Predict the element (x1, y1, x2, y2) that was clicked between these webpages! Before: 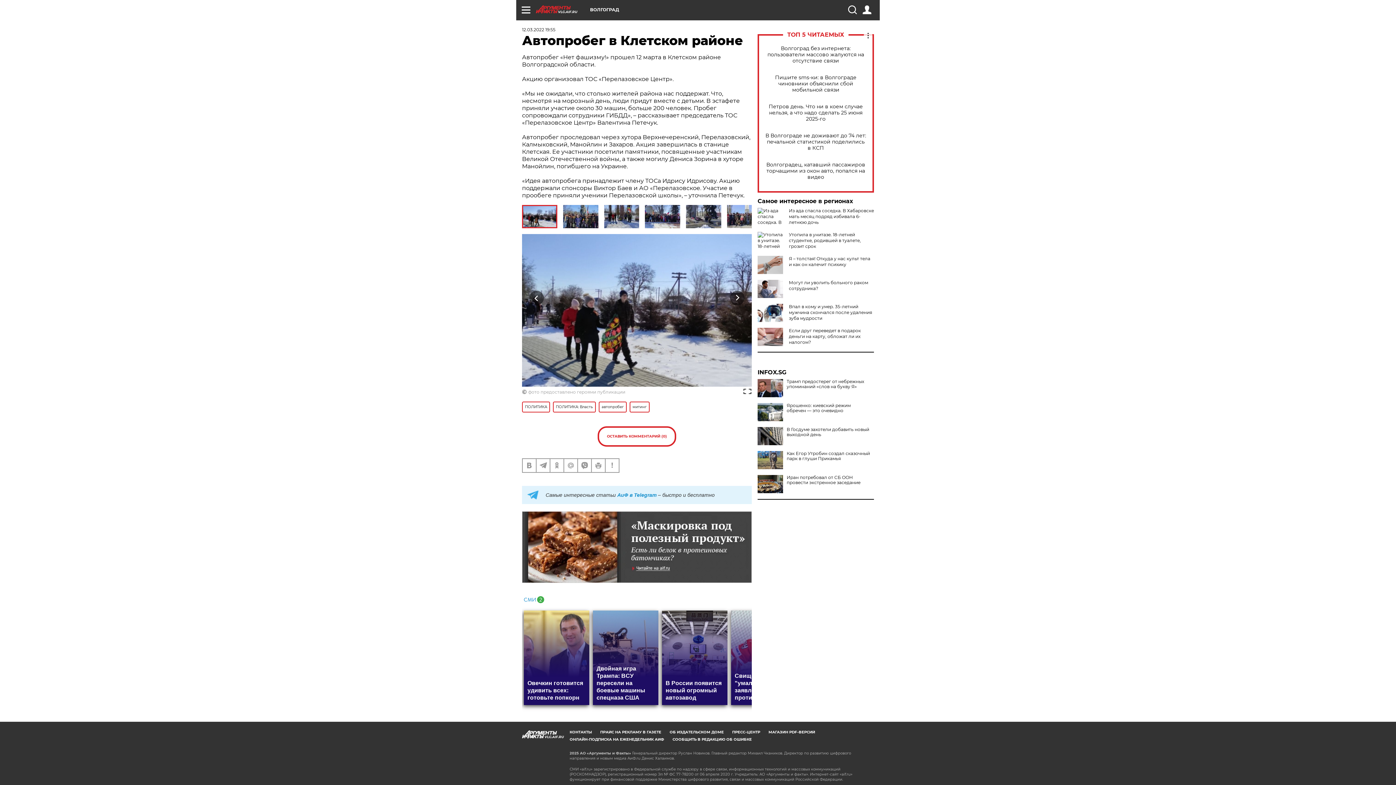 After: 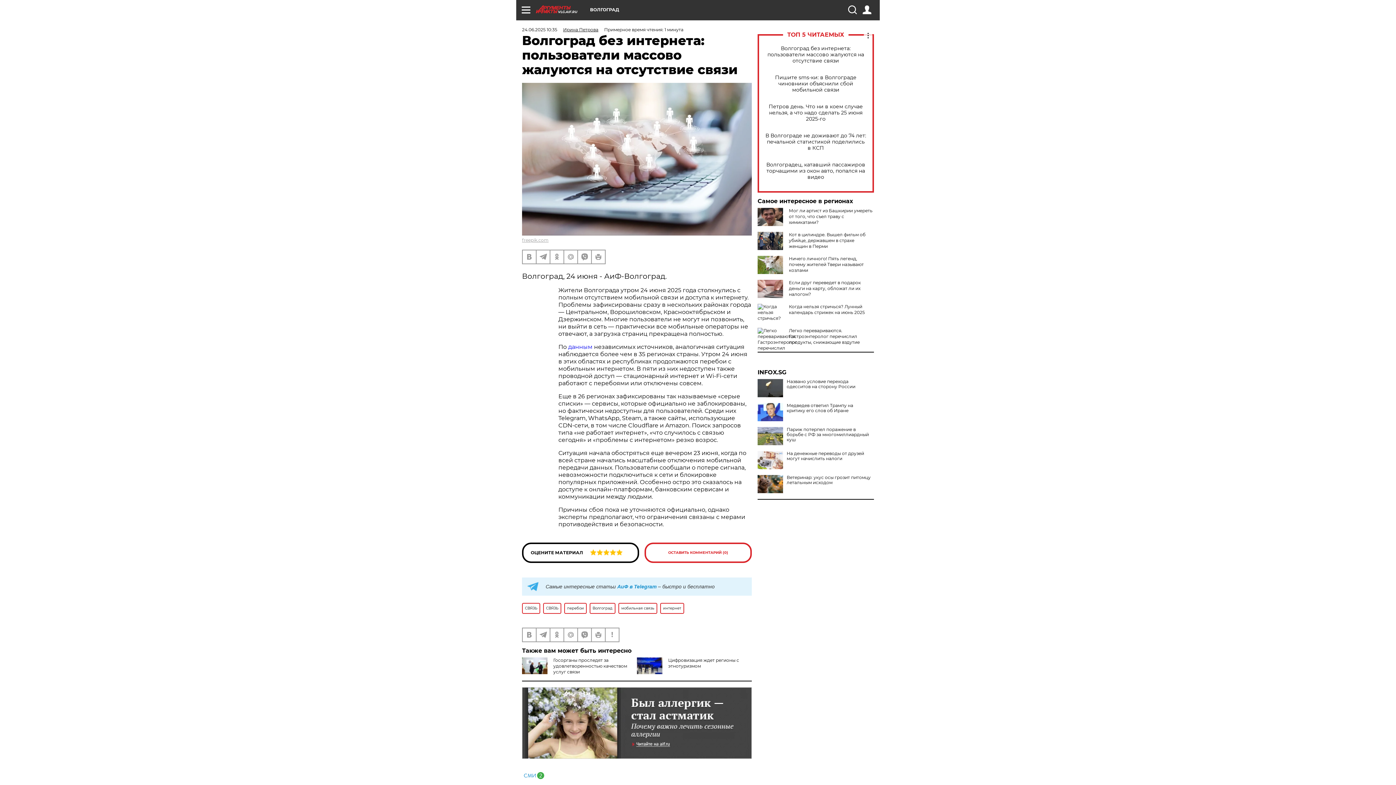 Action: bbox: (765, 45, 866, 63) label: Волгоград без интернета: пользователи массово жалуются на отсутствие связи